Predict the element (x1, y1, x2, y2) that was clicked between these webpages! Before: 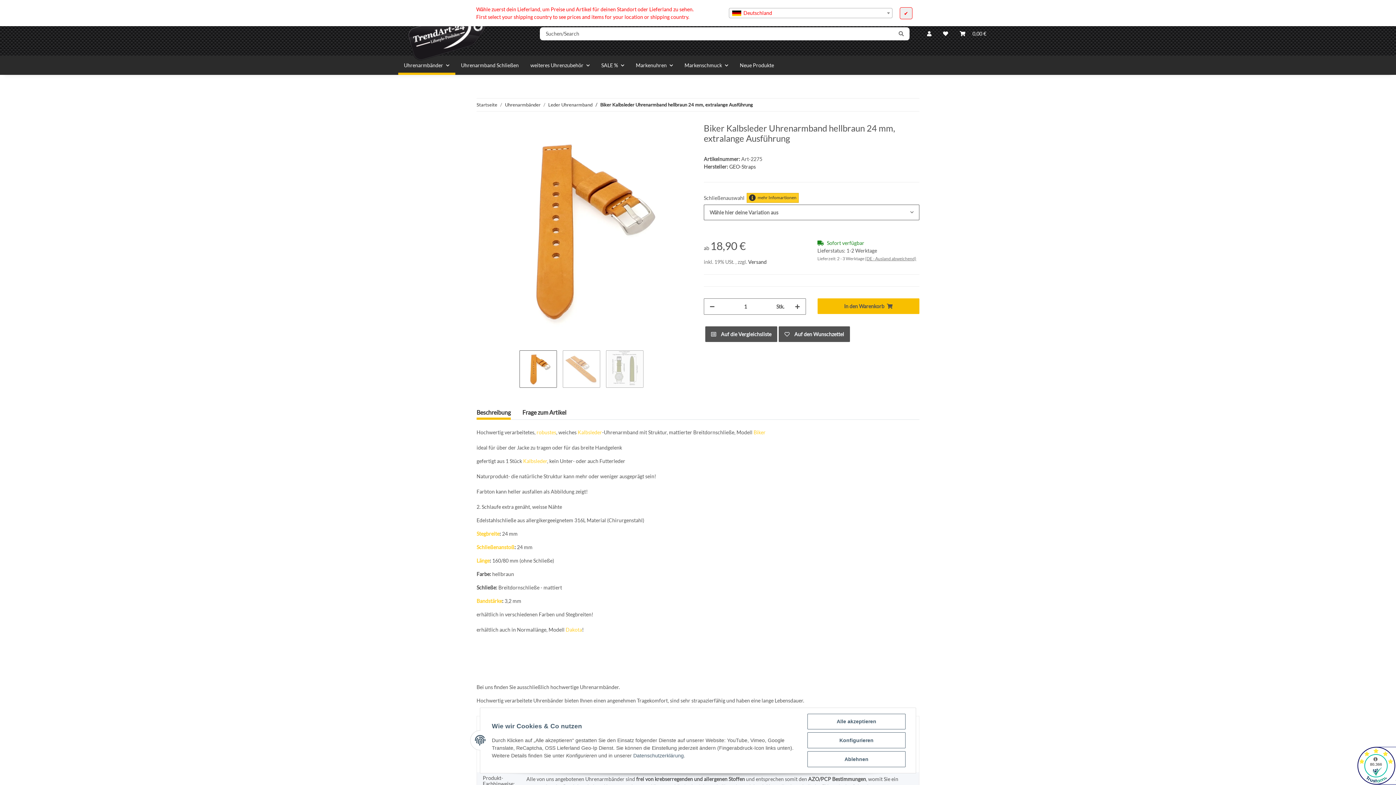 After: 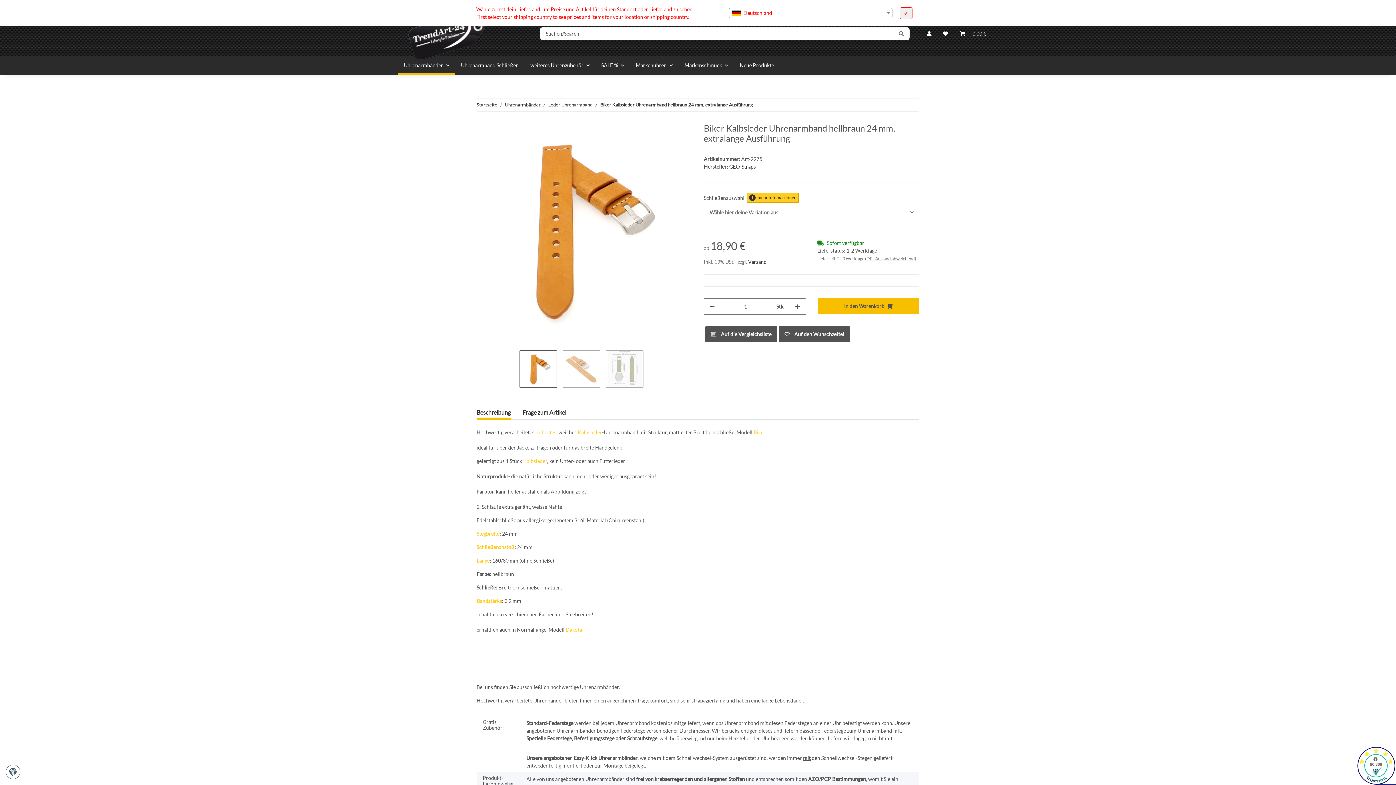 Action: label: Ablehnen bbox: (807, 751, 905, 767)